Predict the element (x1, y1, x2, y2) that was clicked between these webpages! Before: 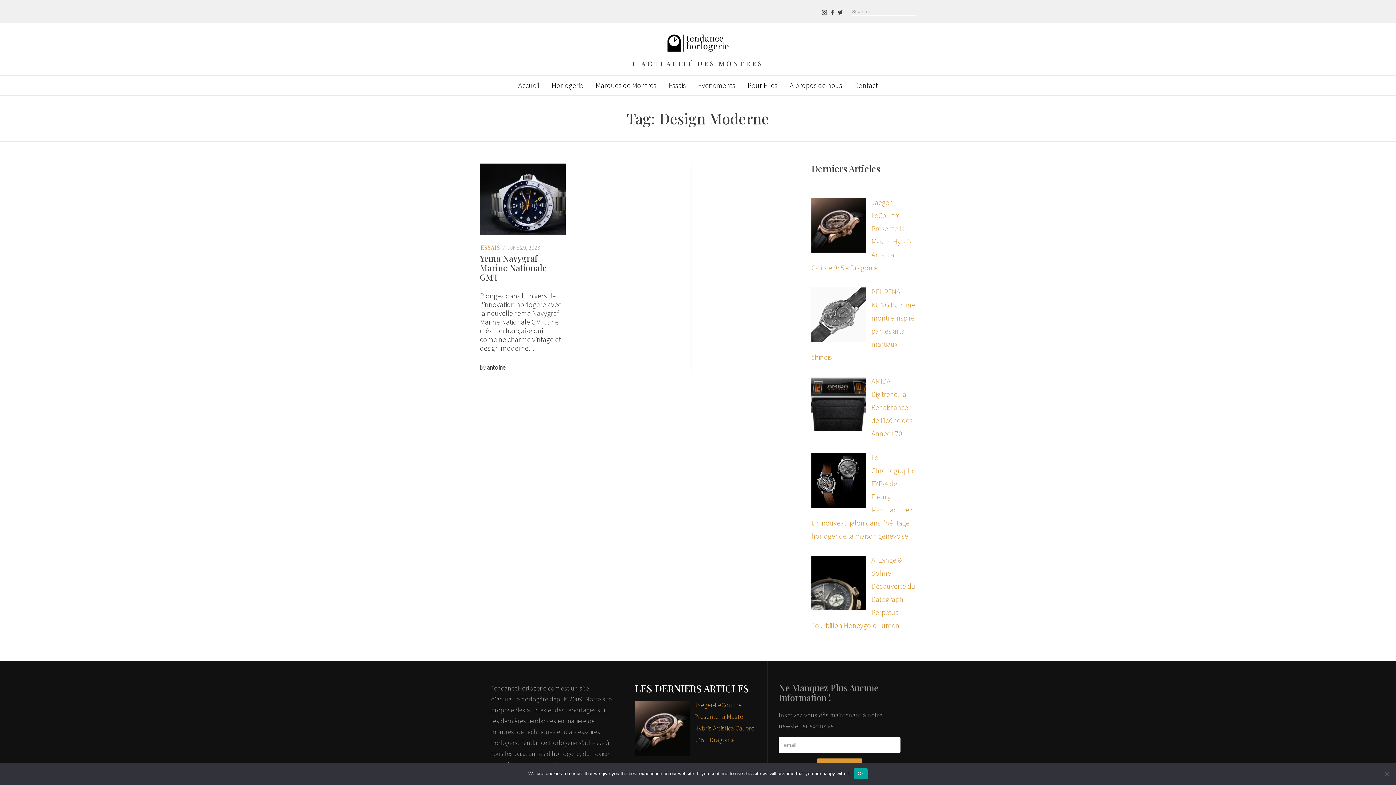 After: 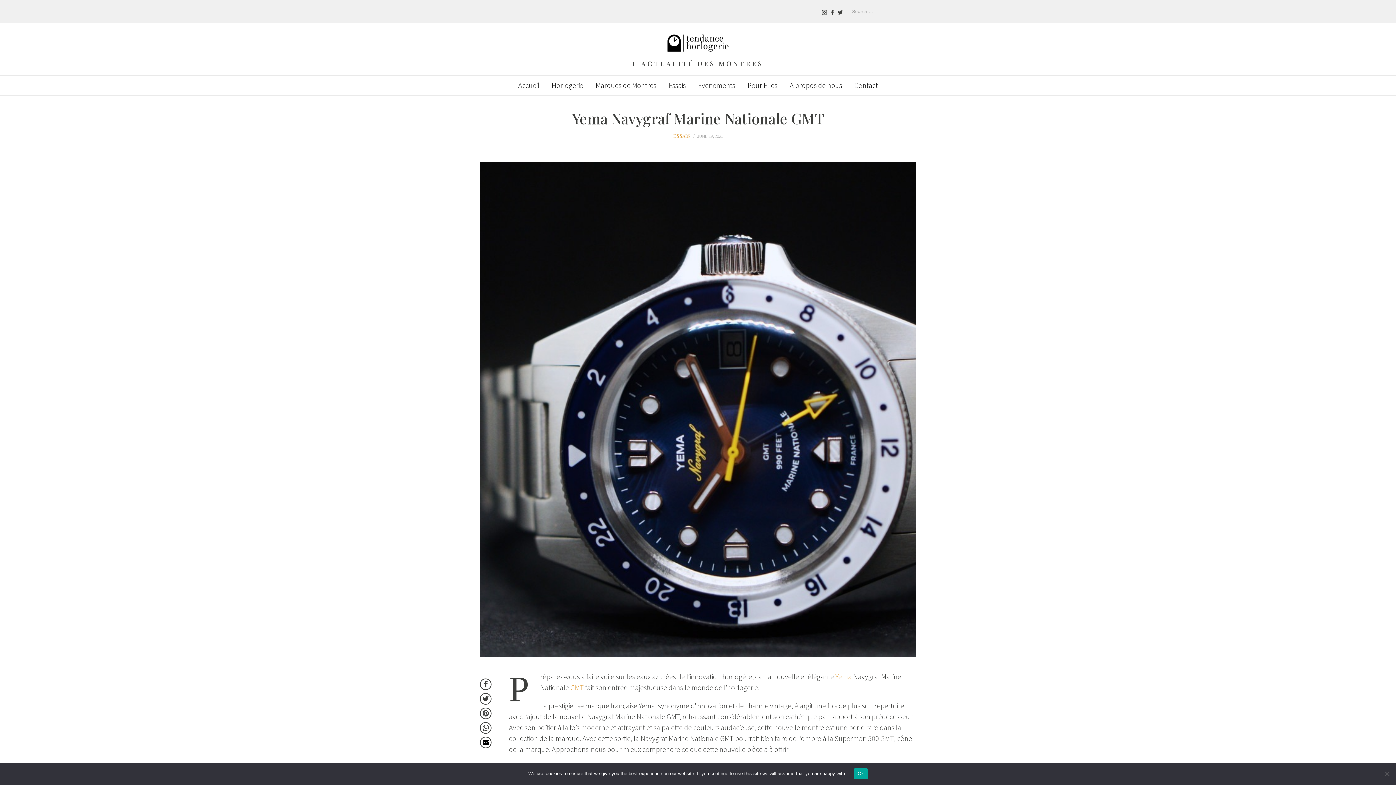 Action: label: Yema Navygraf Marine Nationale GMT bbox: (480, 252, 546, 282)